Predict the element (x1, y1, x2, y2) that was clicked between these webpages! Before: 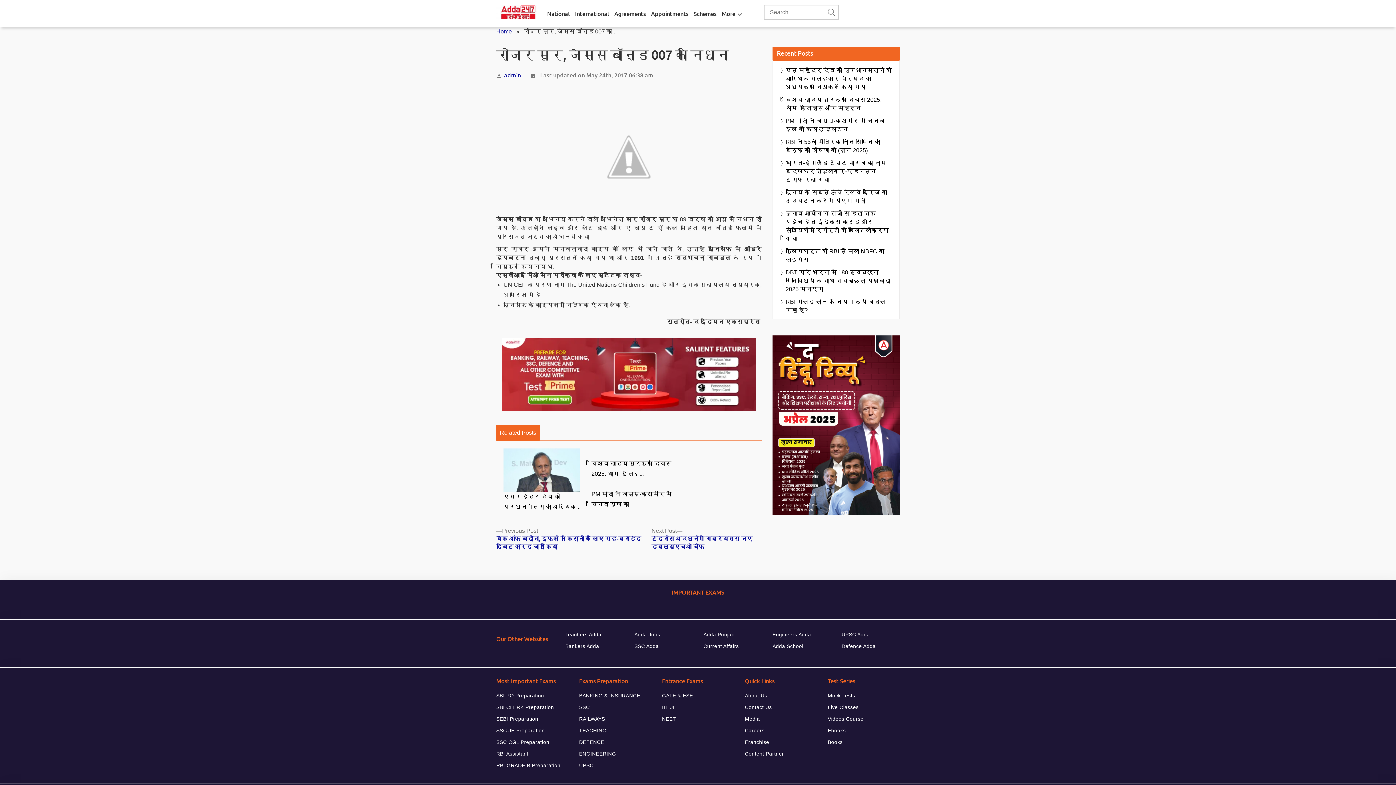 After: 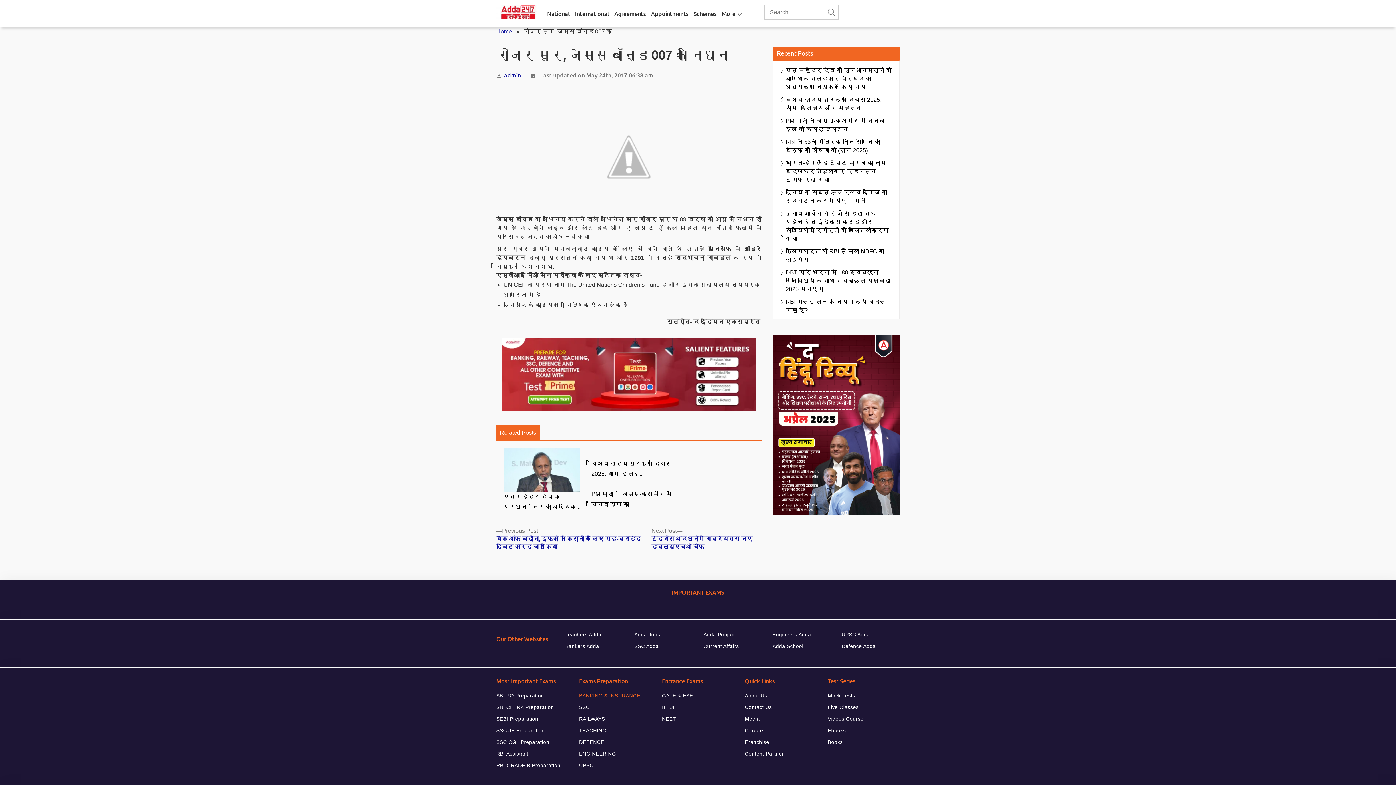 Action: label: BANKING & INSURANCE bbox: (579, 691, 640, 700)